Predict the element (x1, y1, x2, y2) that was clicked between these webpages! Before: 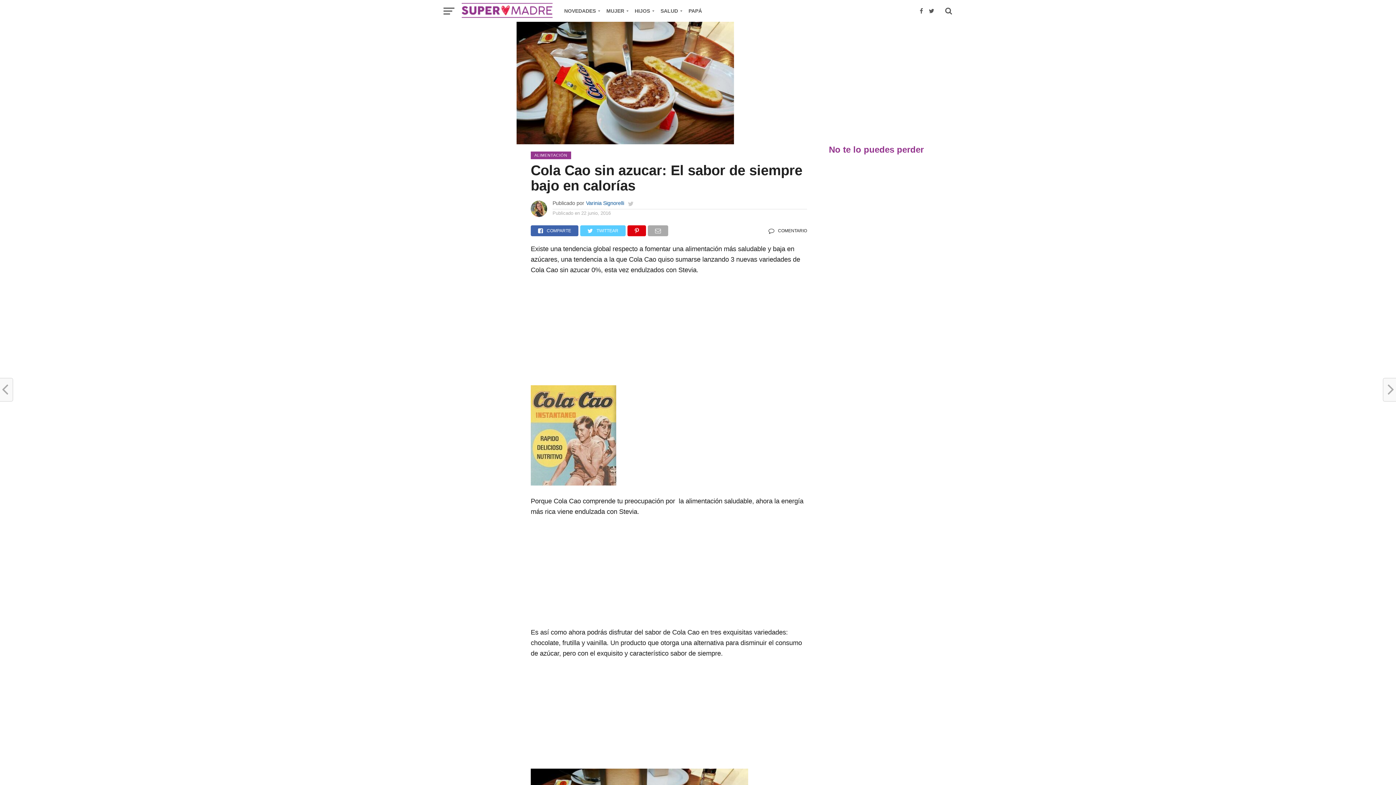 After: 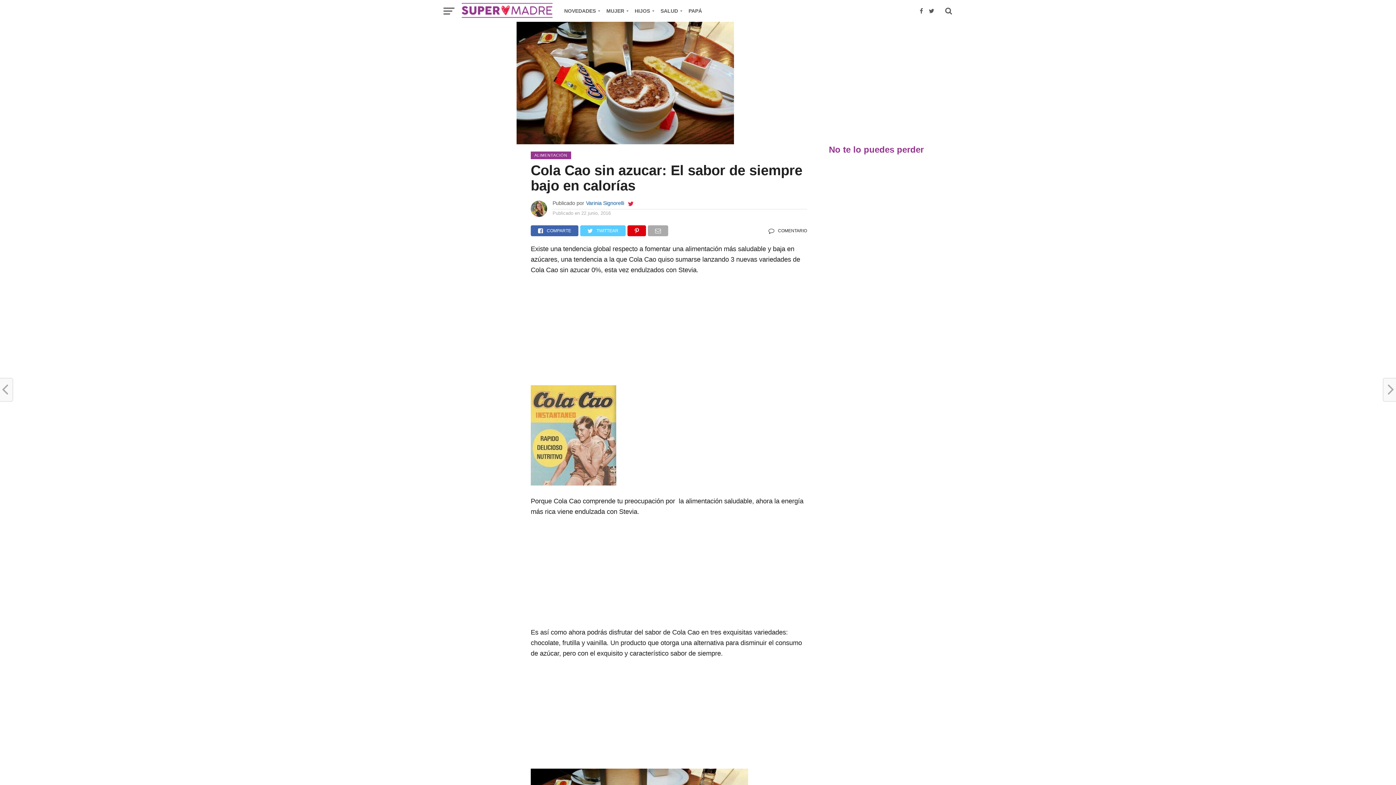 Action: bbox: (628, 200, 633, 207)